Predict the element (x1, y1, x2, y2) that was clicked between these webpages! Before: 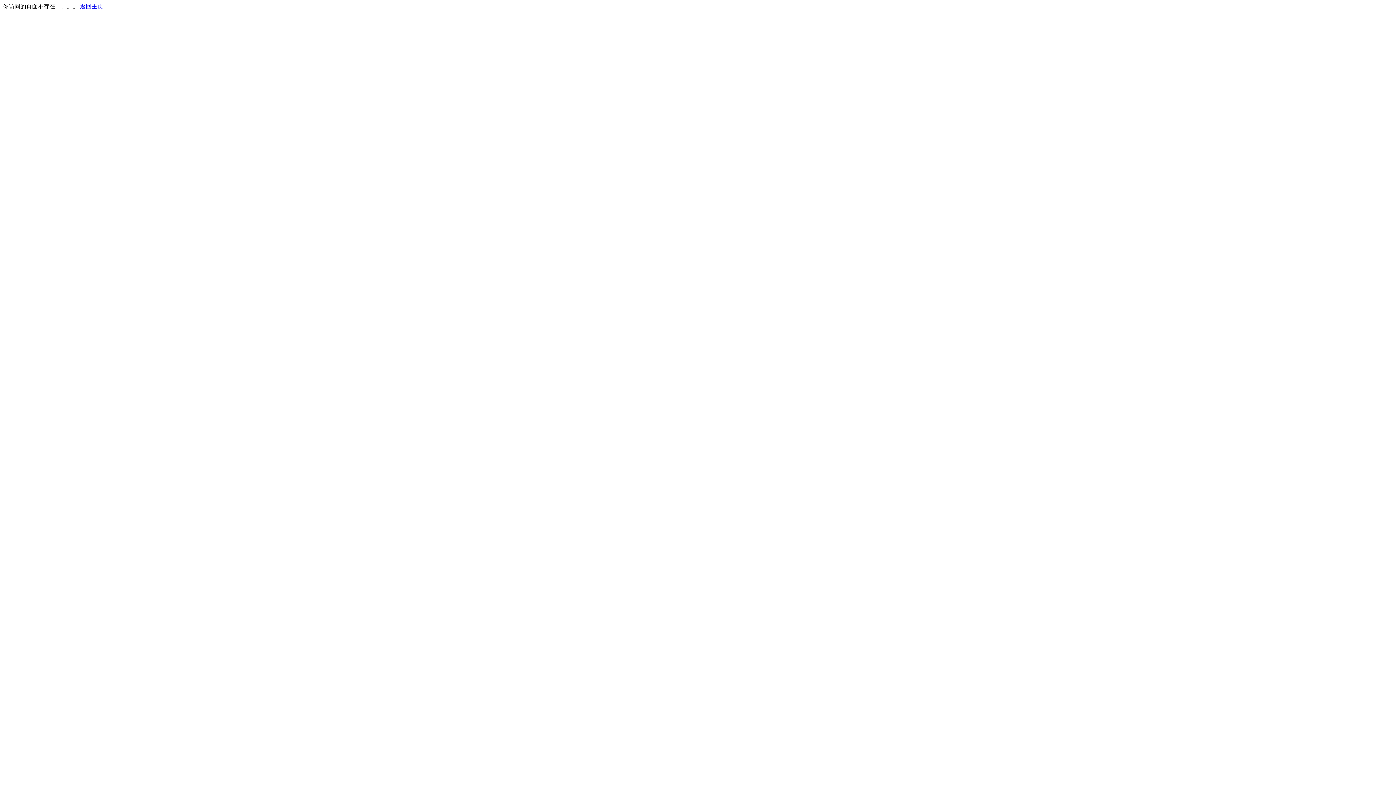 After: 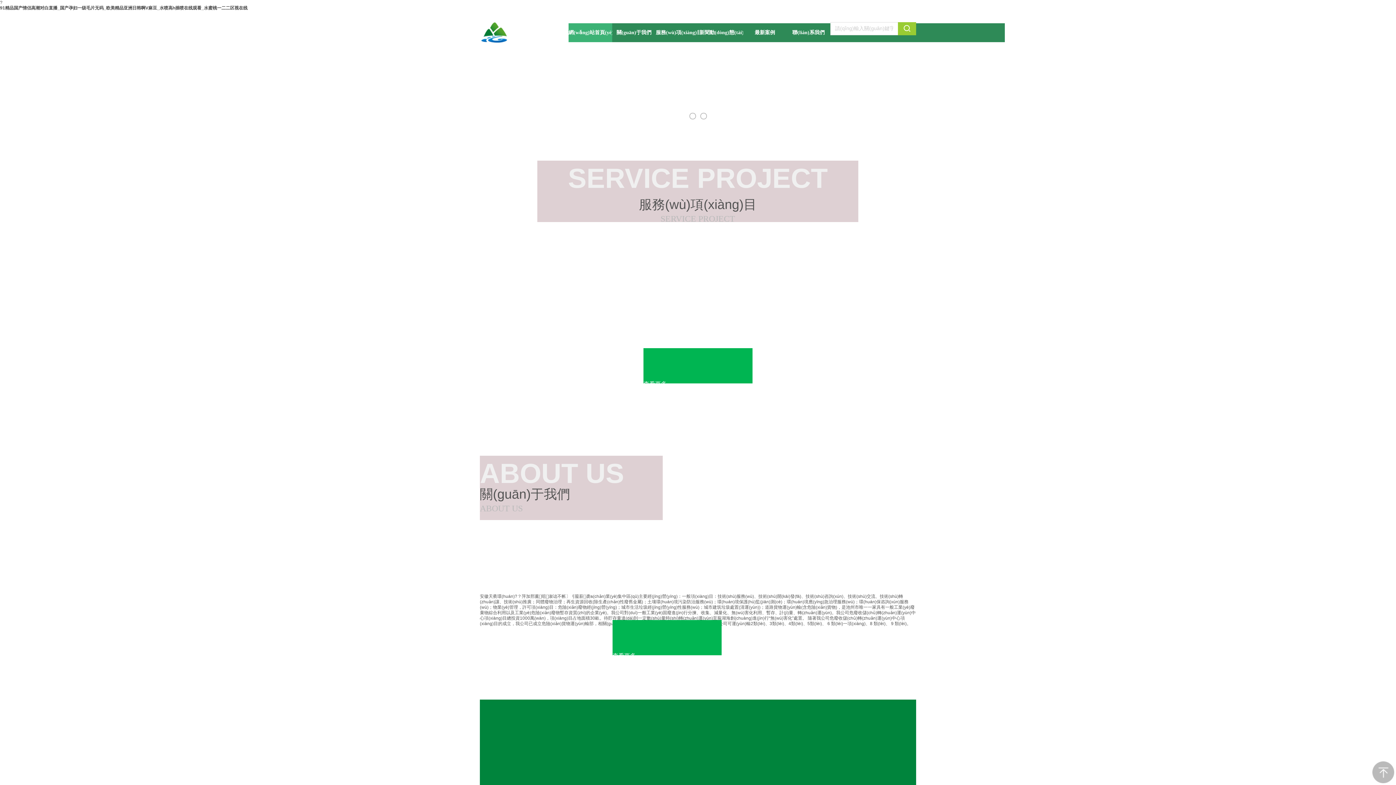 Action: bbox: (80, 3, 103, 9) label: 返回主页